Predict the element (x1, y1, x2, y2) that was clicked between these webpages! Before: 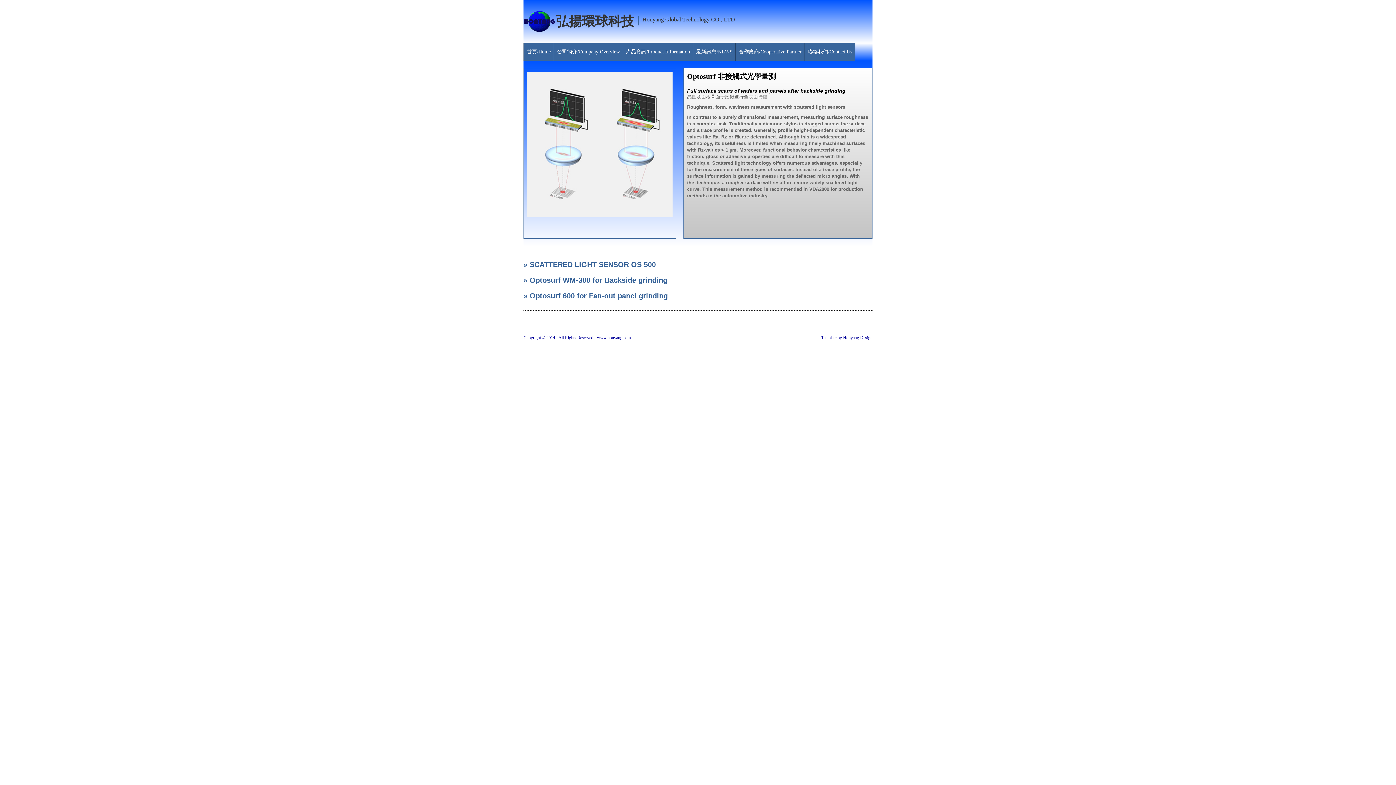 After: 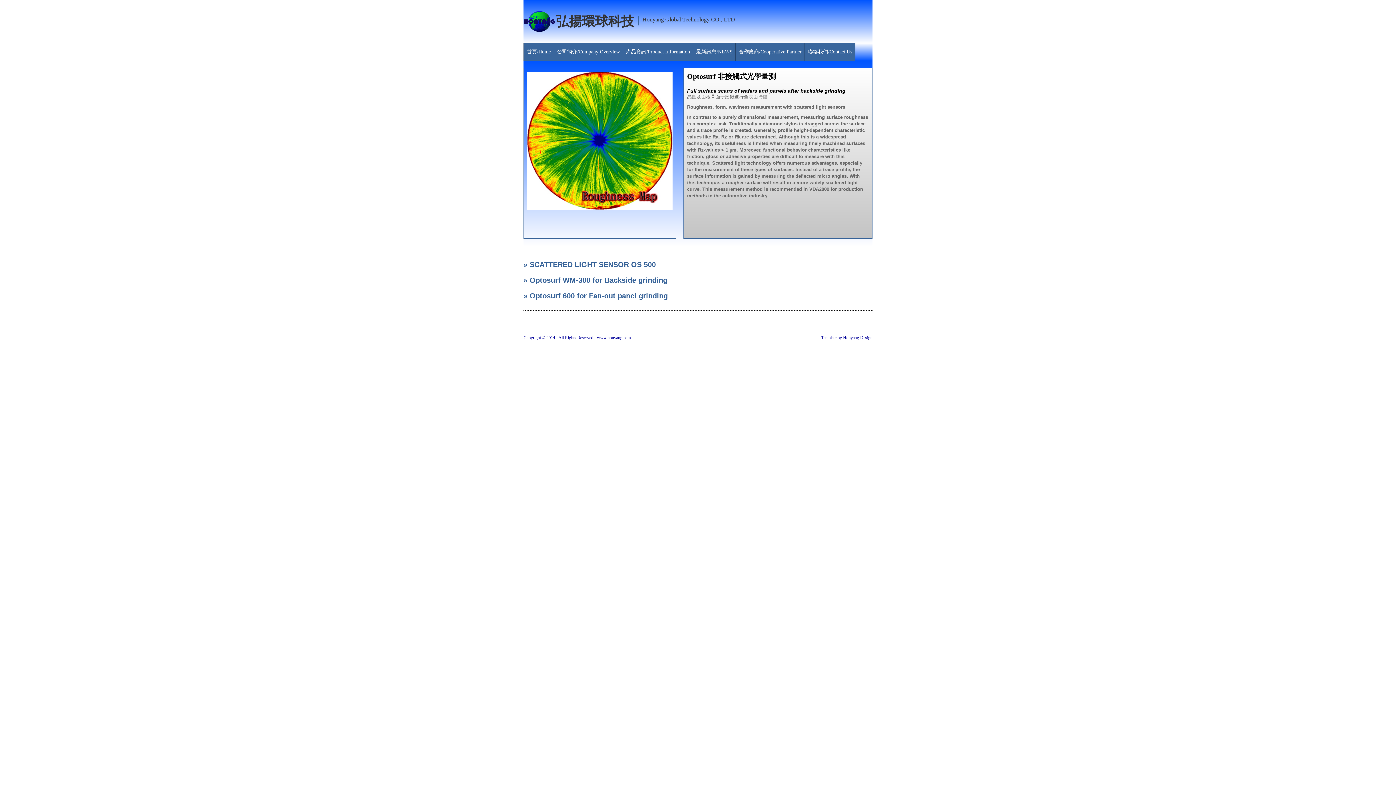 Action: label: » SCATTERED LIGHT SENSOR OS 500 bbox: (523, 260, 656, 268)